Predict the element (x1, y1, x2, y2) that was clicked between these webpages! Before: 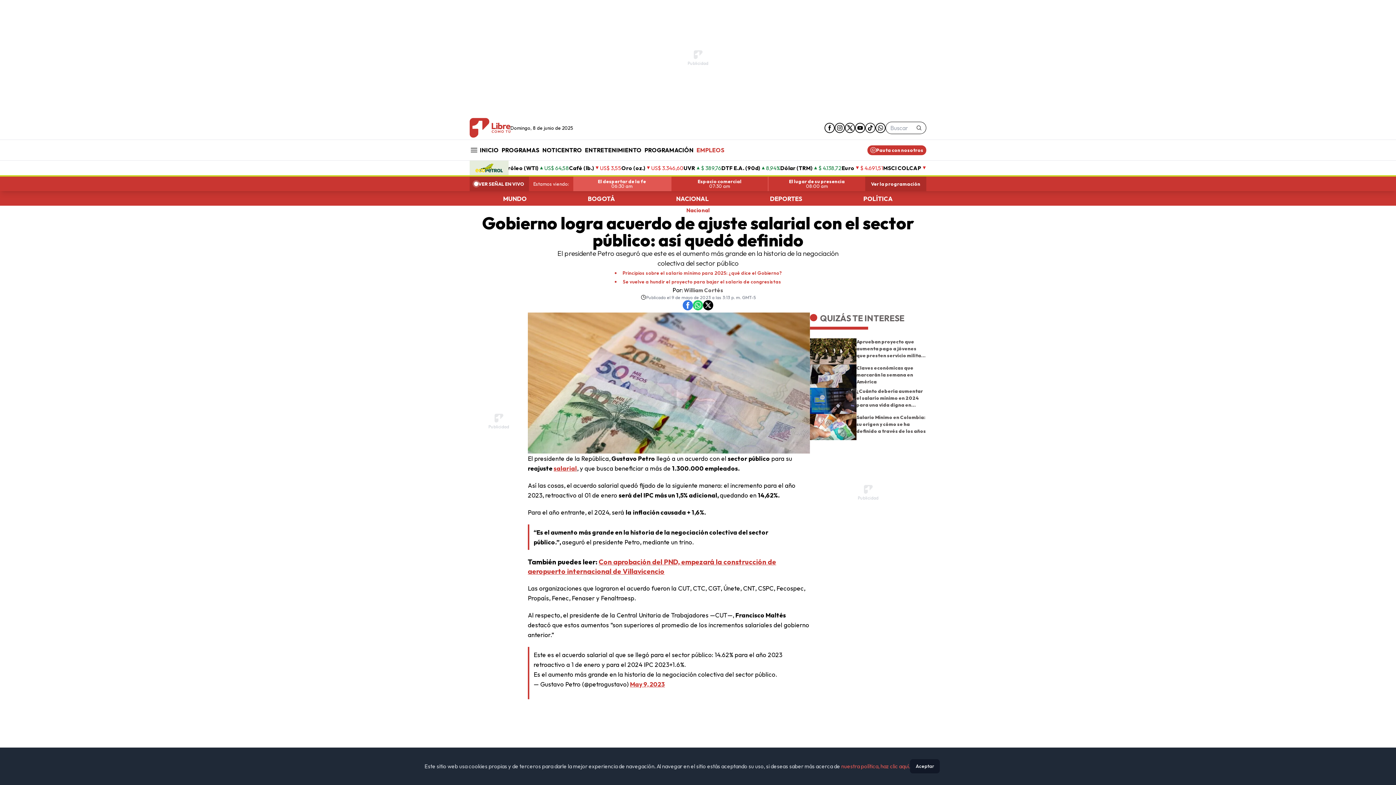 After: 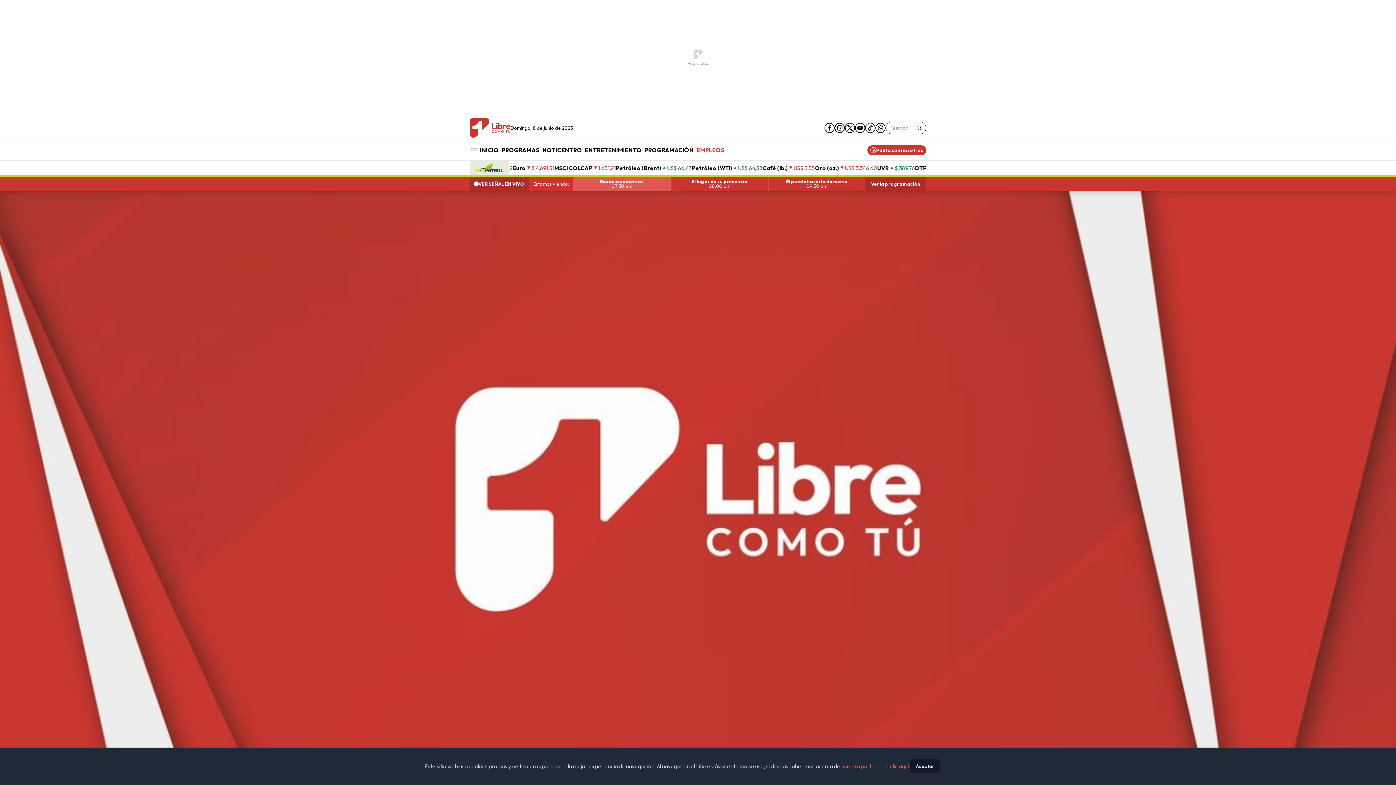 Action: label: El lugar de su presencia
08:00 am bbox: (768, 176, 865, 191)